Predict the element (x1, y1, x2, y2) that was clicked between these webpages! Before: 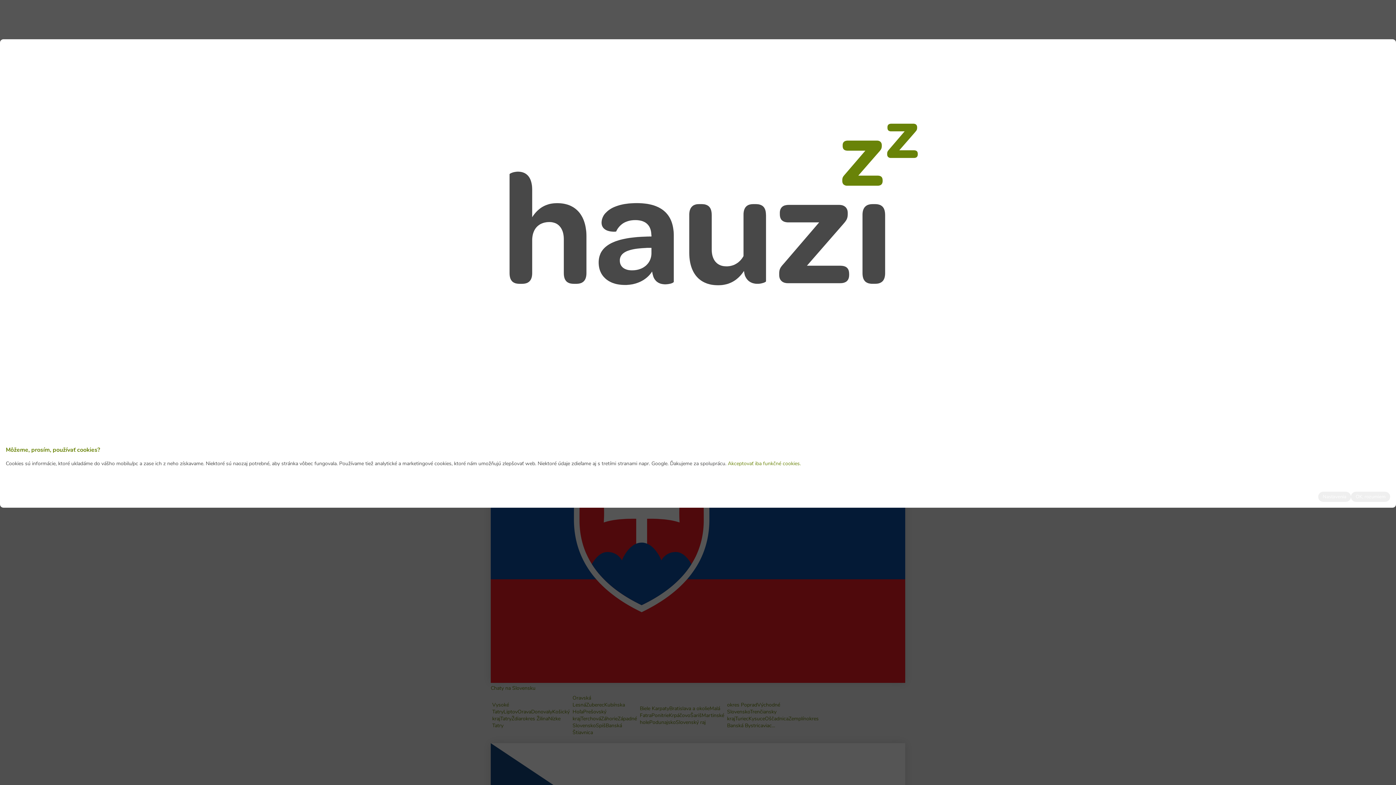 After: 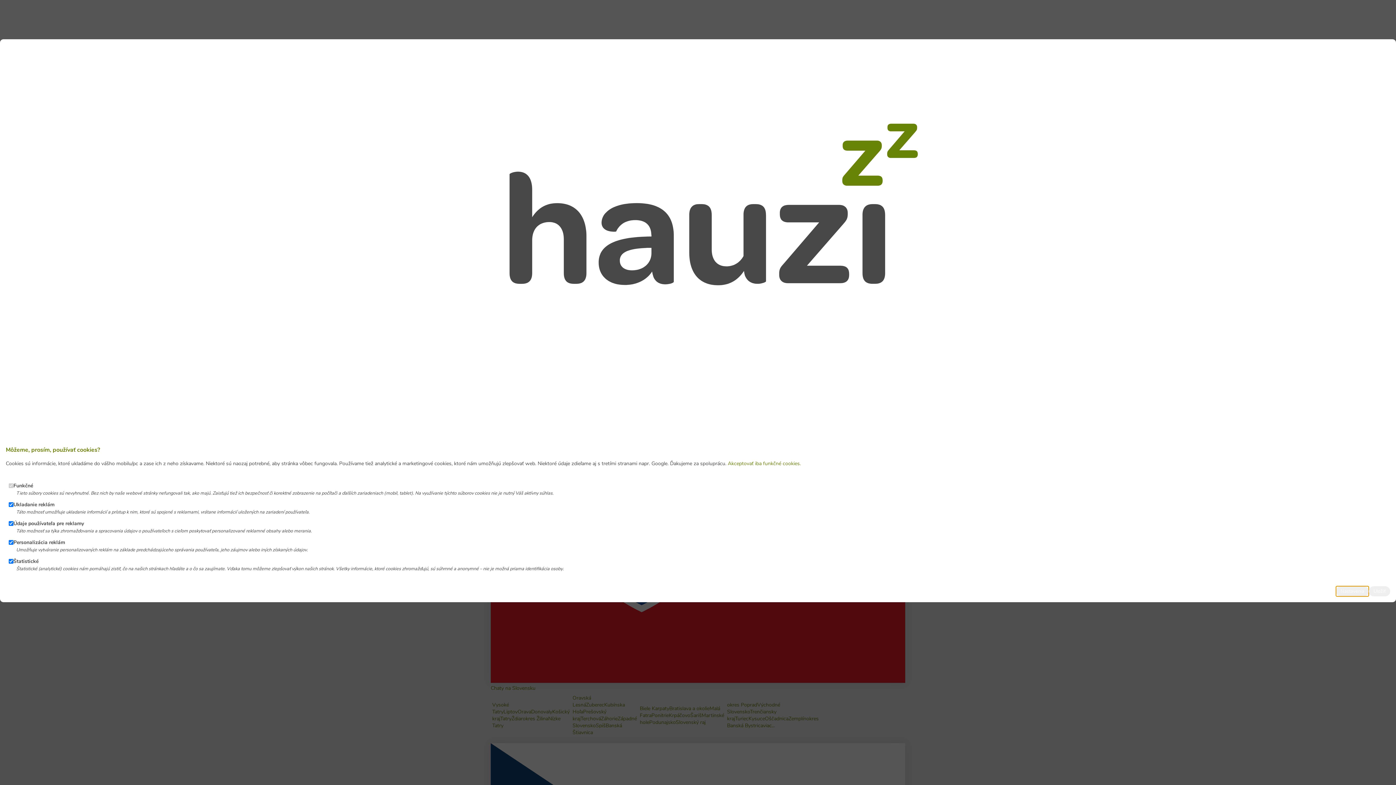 Action: bbox: (1318, 491, 1351, 502) label: Nastavenia